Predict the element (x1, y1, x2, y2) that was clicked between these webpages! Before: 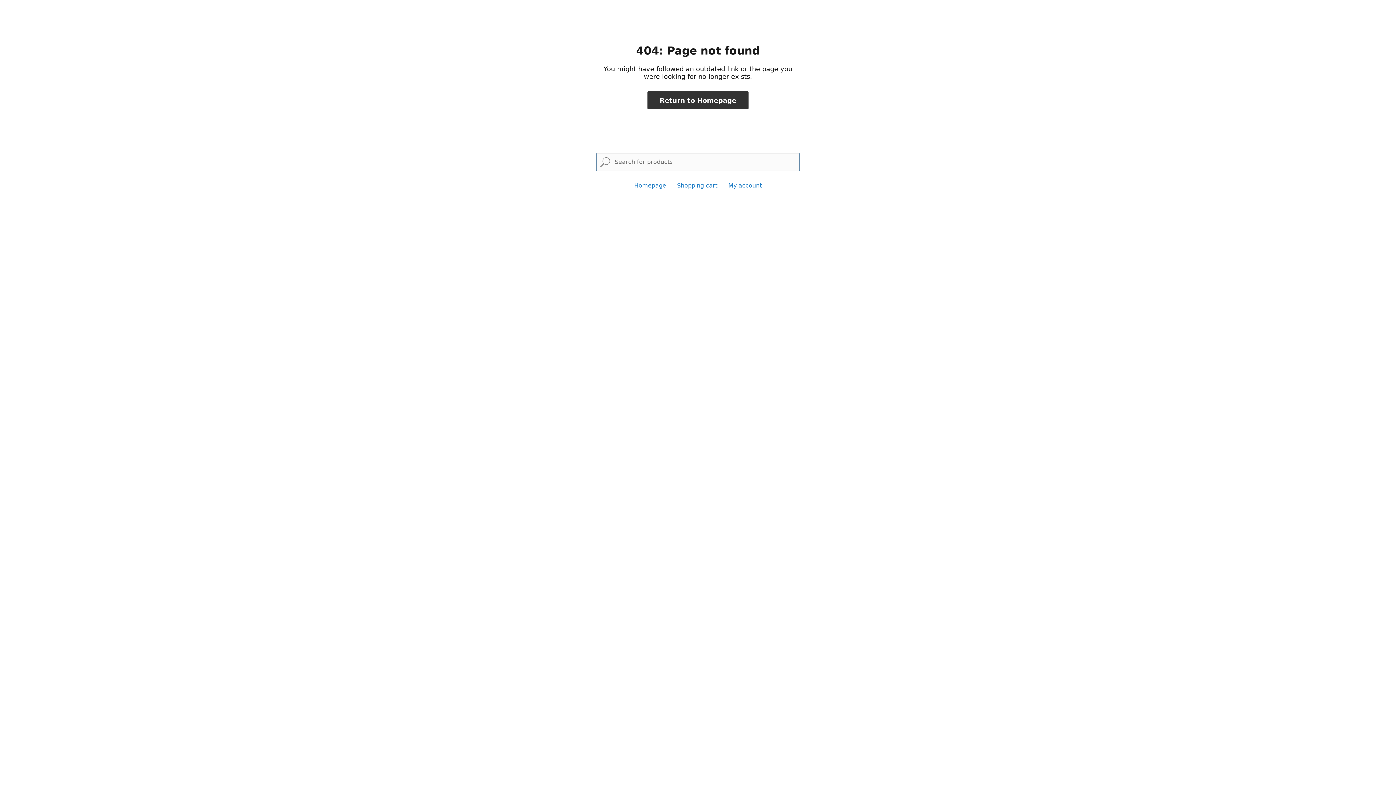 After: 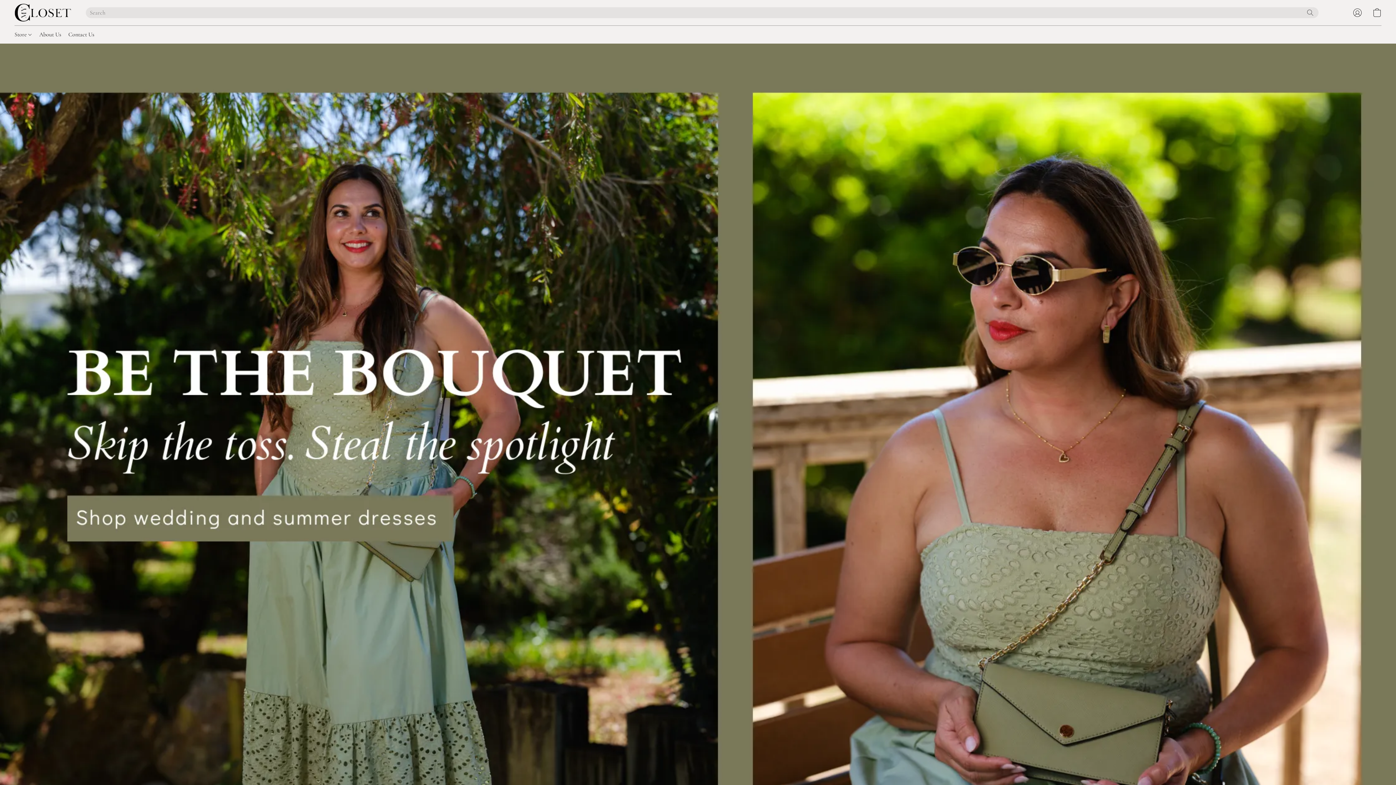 Action: label: Return to Homepage bbox: (647, 91, 748, 109)